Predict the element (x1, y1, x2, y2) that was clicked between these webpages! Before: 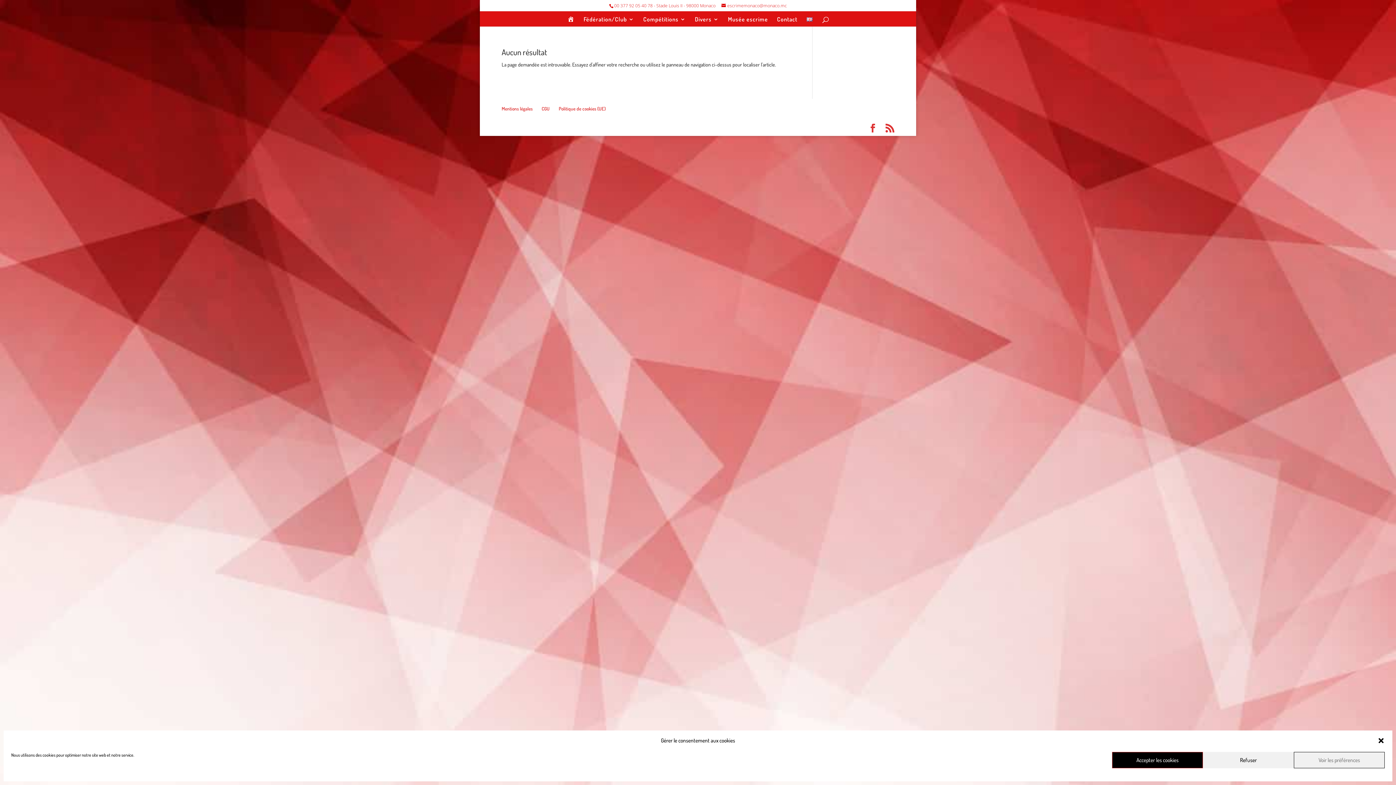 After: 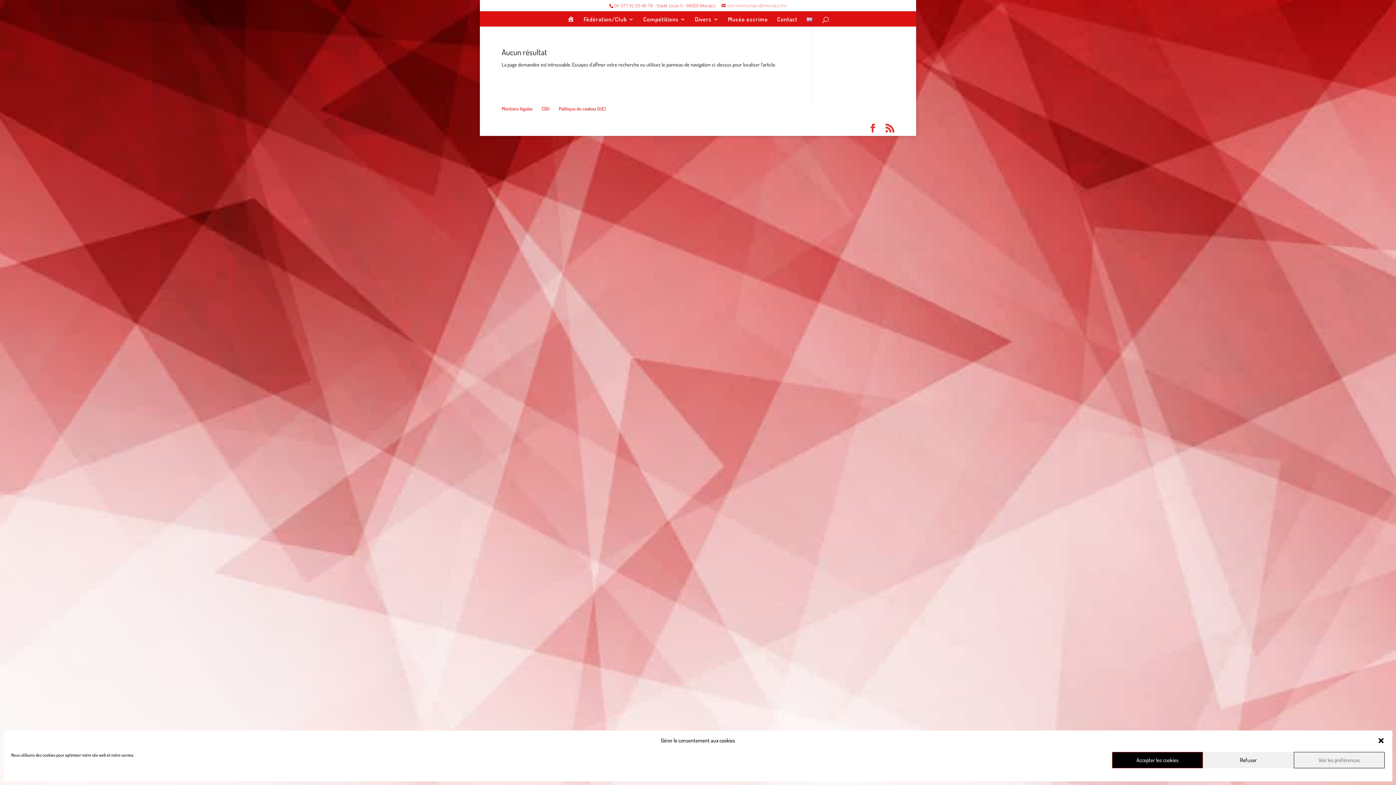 Action: bbox: (721, 2, 787, 8) label: escrimemonaco@monaco.mc